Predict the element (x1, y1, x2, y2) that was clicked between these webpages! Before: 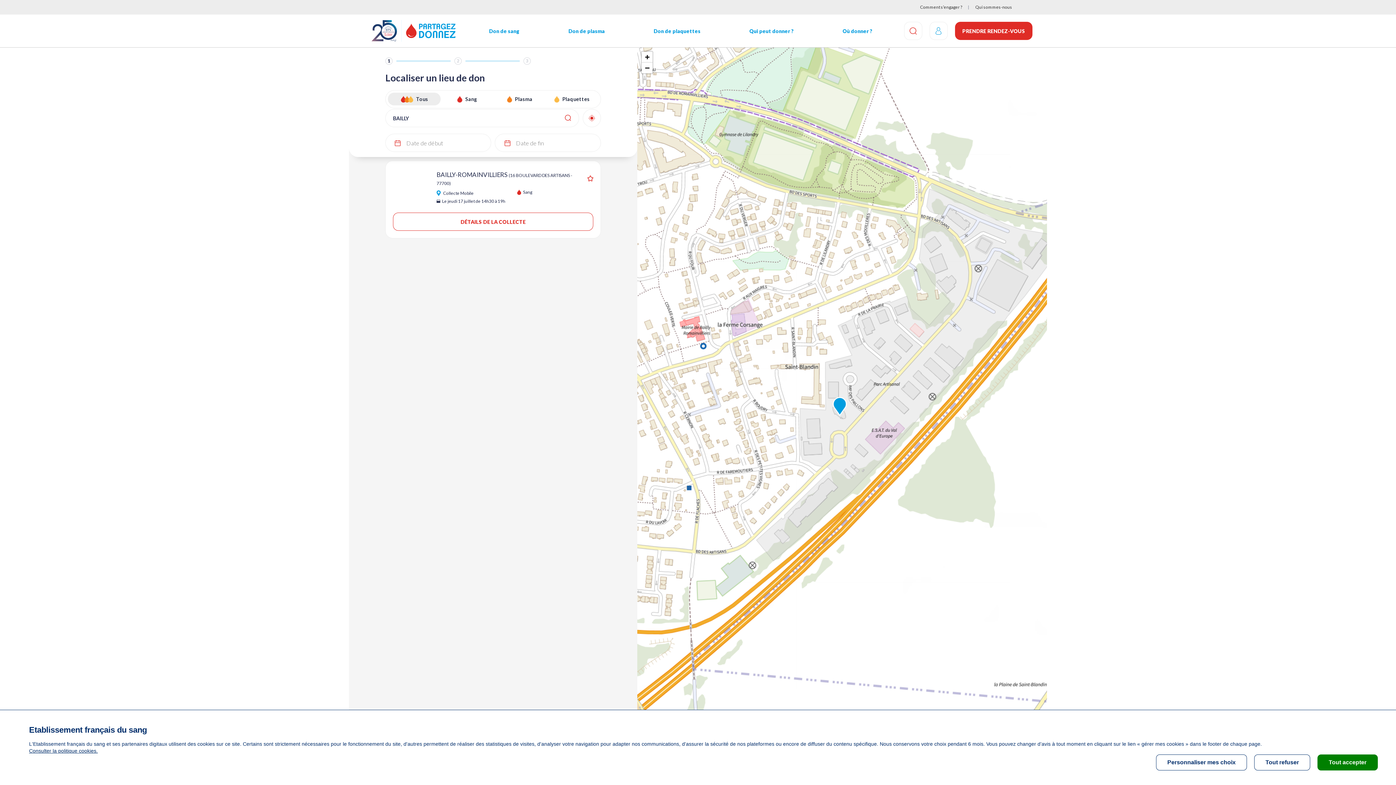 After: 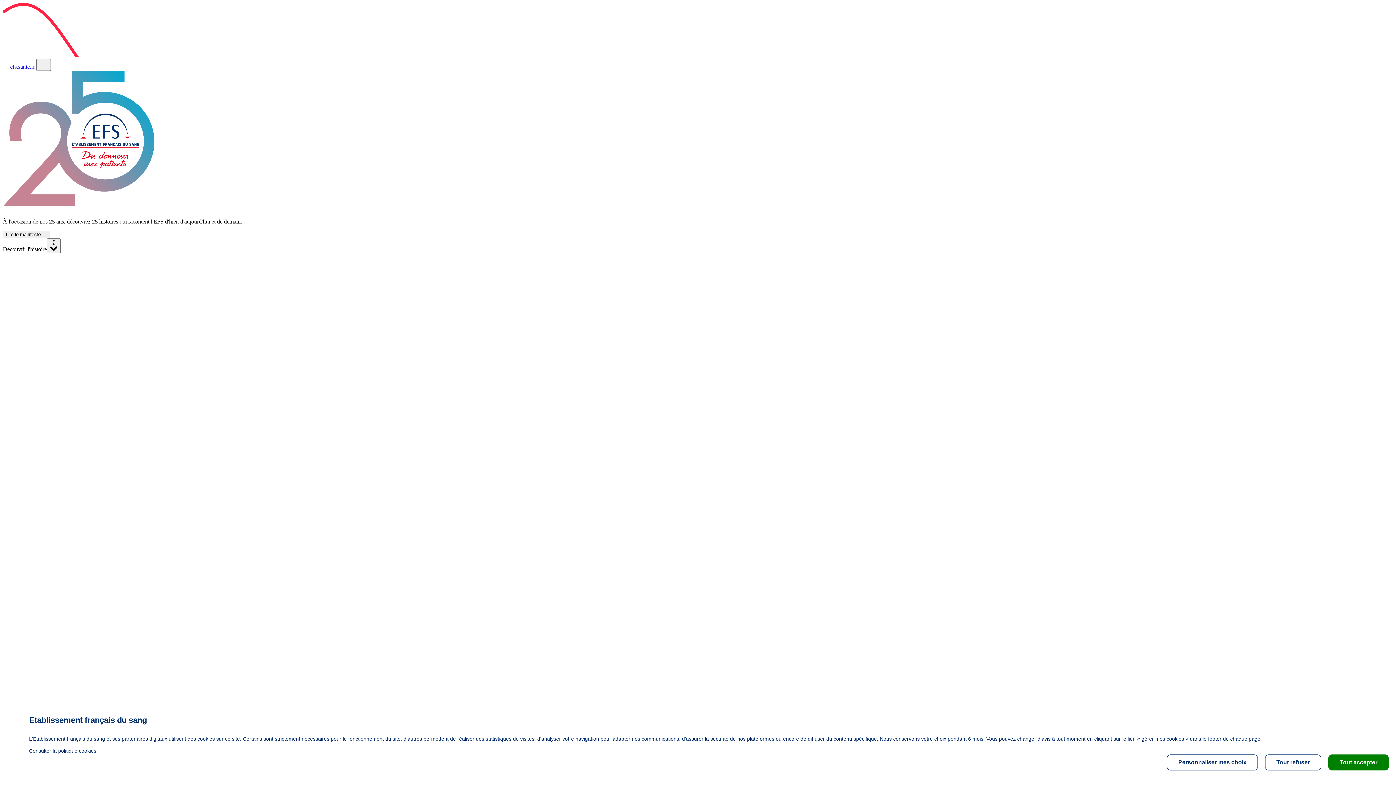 Action: bbox: (371, 20, 397, 41)